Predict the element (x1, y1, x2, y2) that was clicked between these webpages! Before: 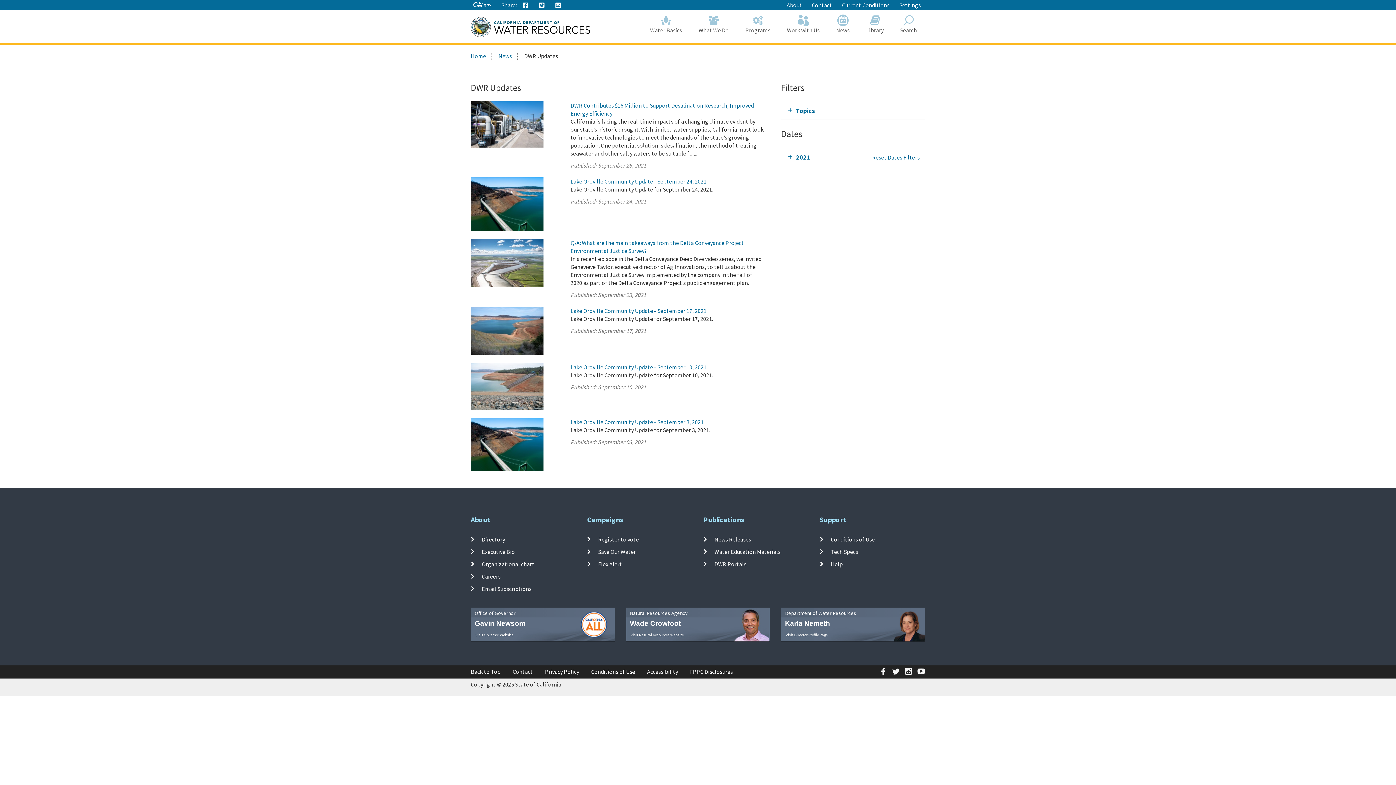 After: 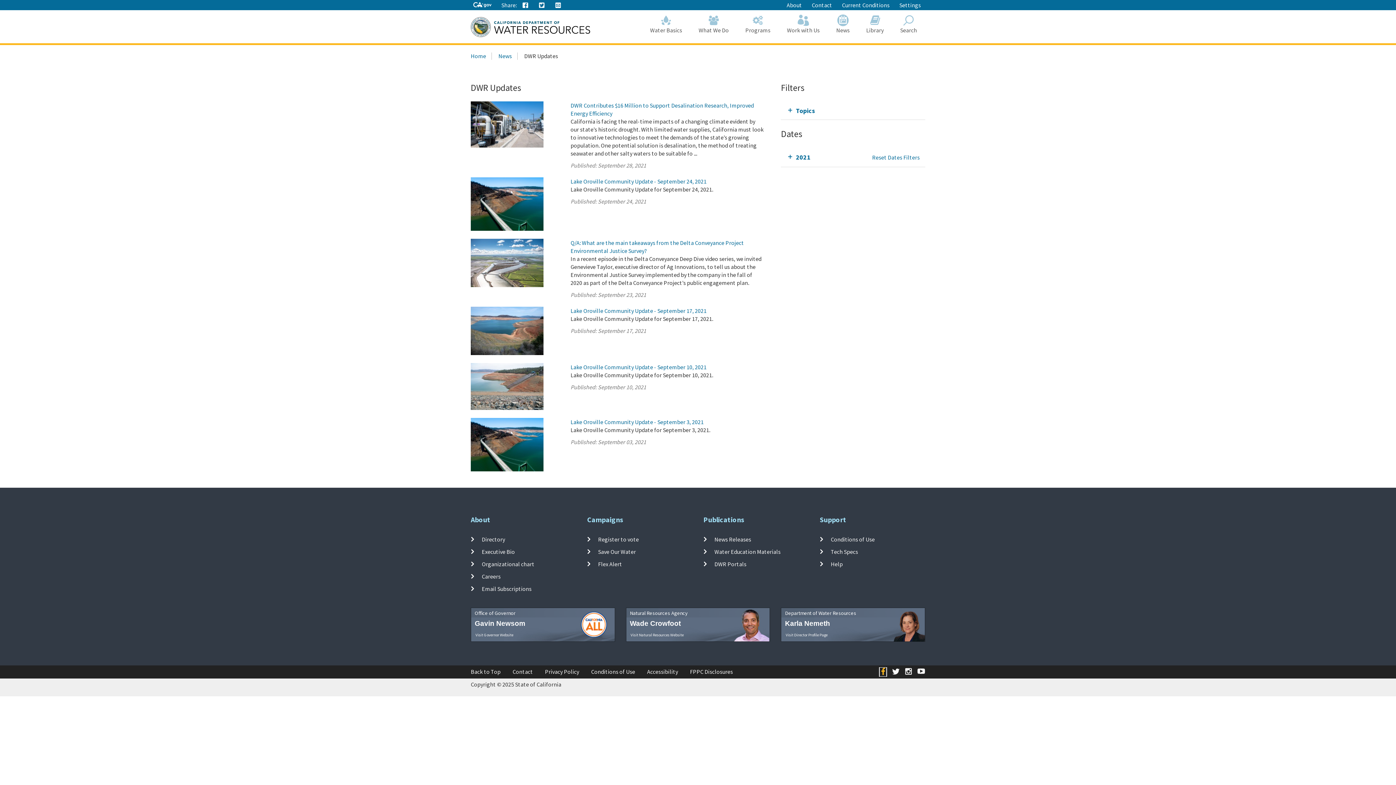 Action: bbox: (879, 667, 887, 677) label: Facebook